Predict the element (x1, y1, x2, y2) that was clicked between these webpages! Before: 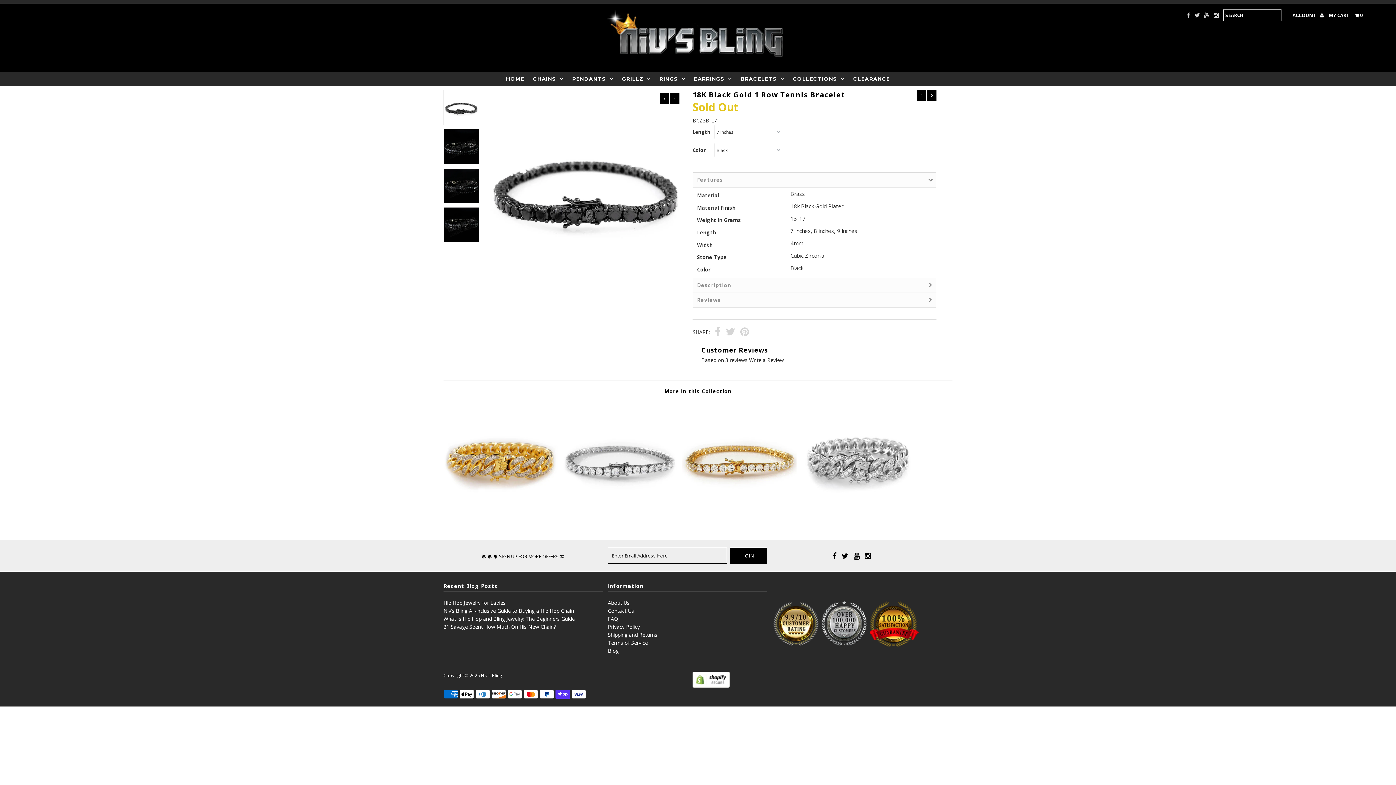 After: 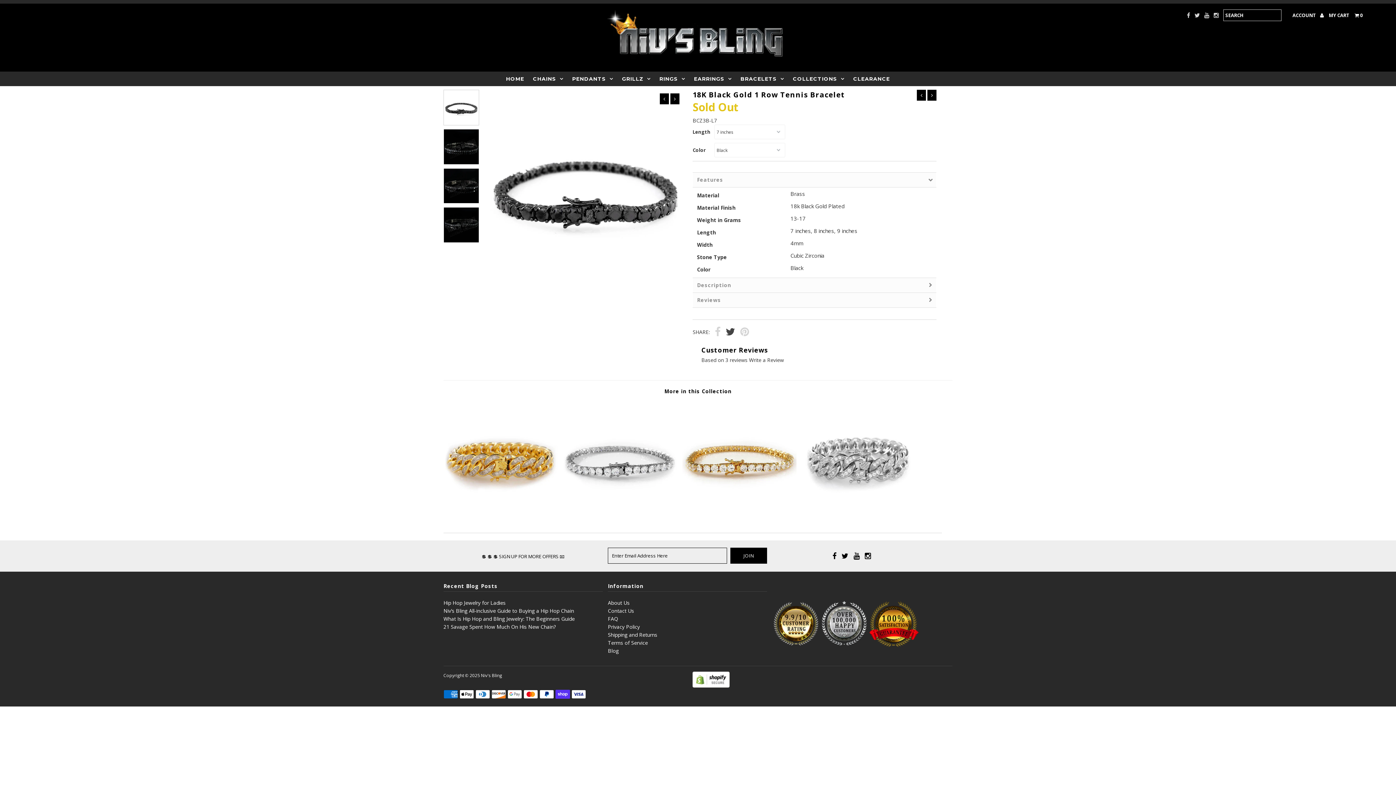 Action: bbox: (725, 327, 735, 338)